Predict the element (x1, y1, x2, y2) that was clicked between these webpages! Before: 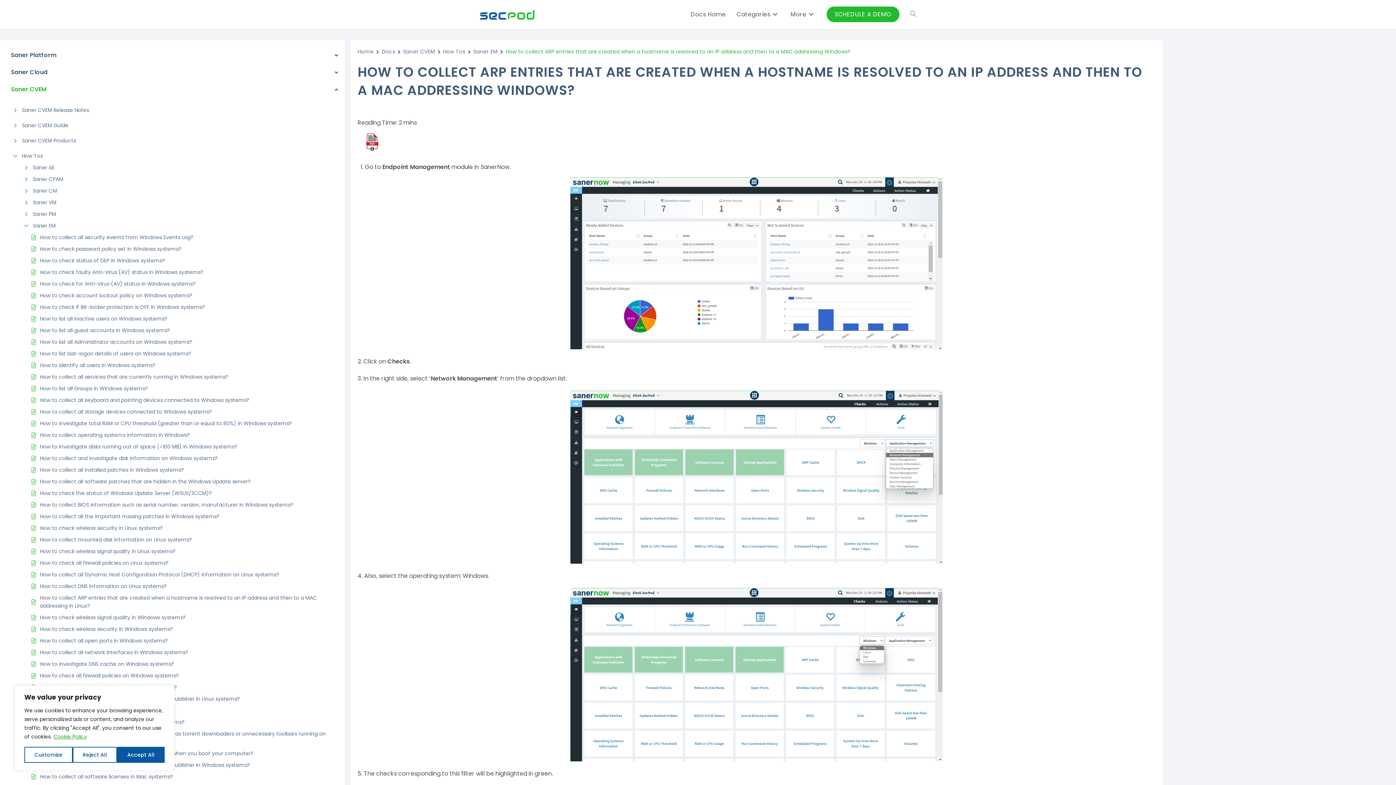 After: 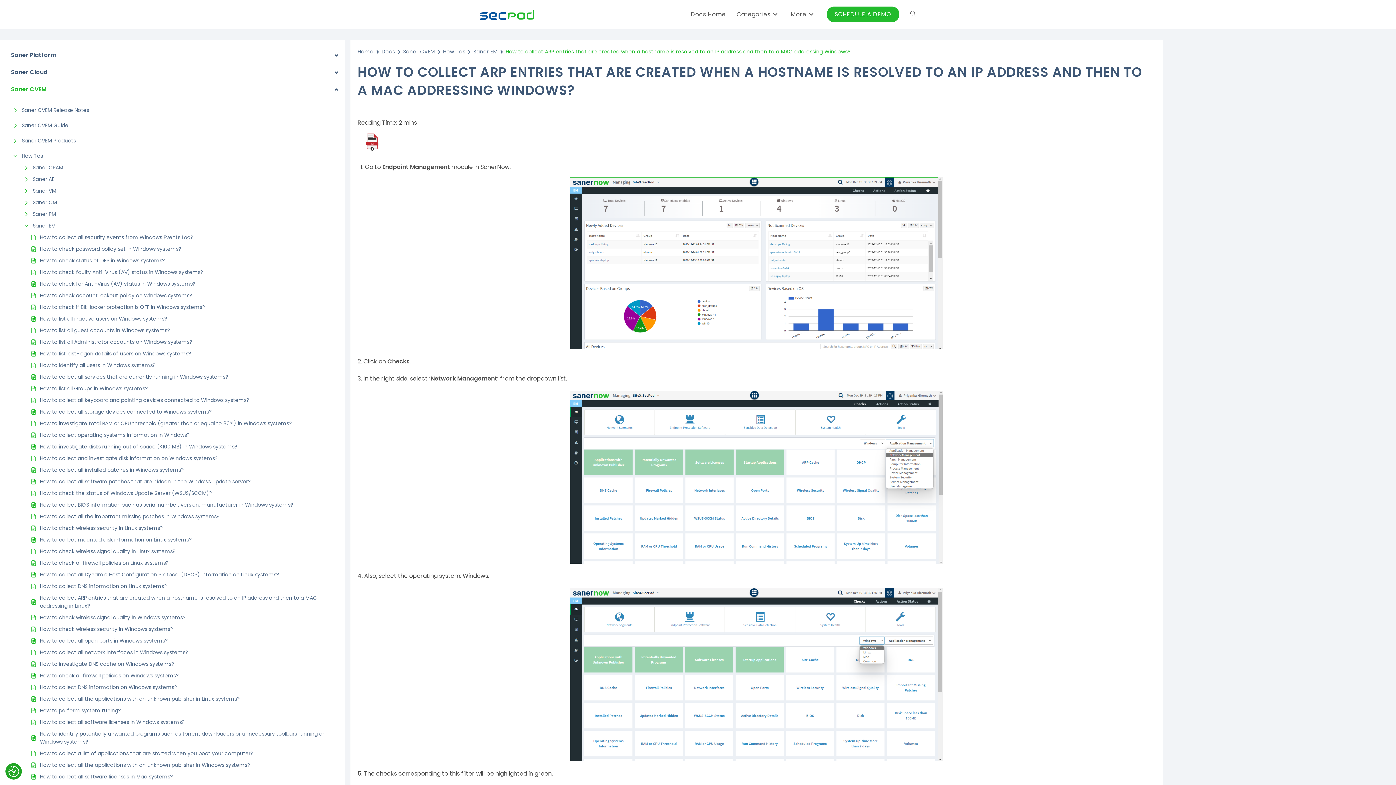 Action: label: Reject All bbox: (72, 747, 117, 763)